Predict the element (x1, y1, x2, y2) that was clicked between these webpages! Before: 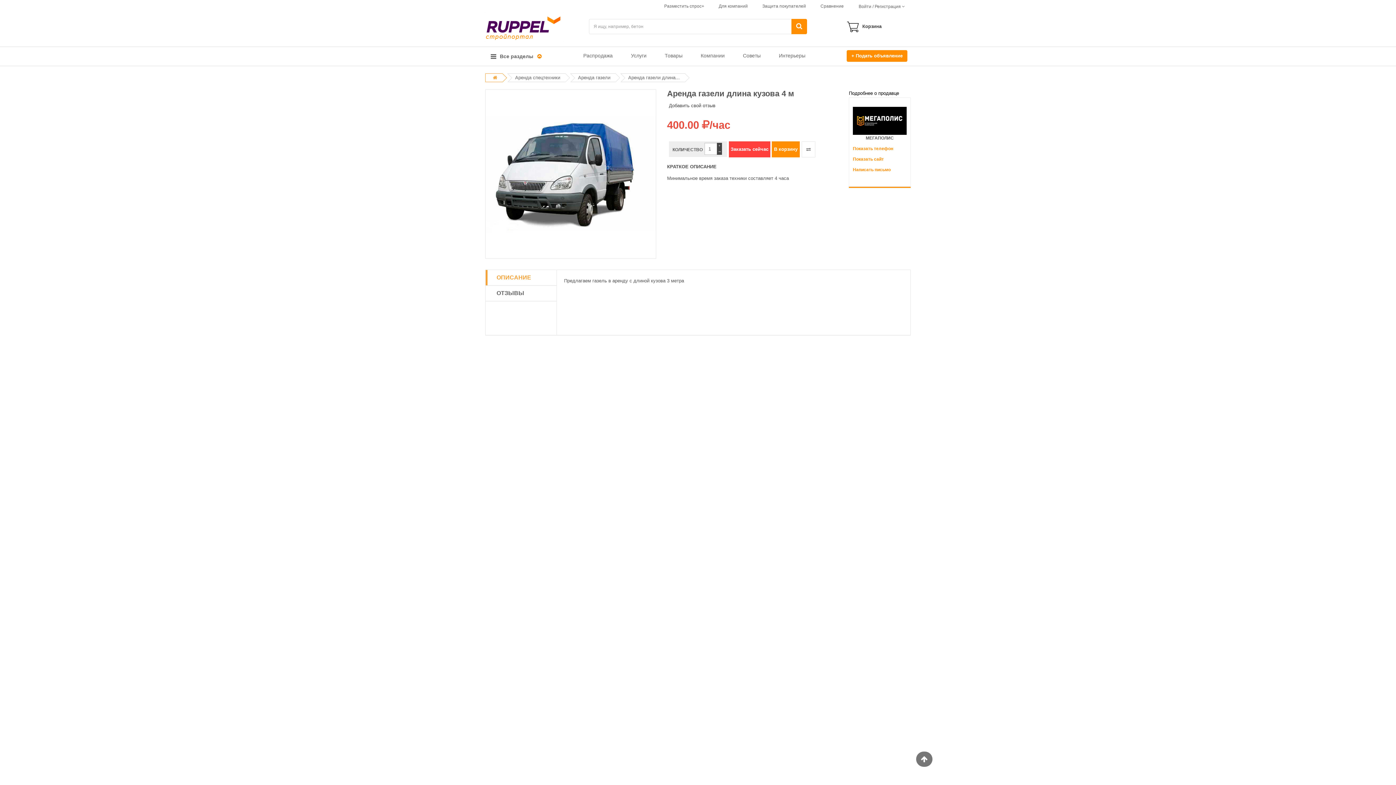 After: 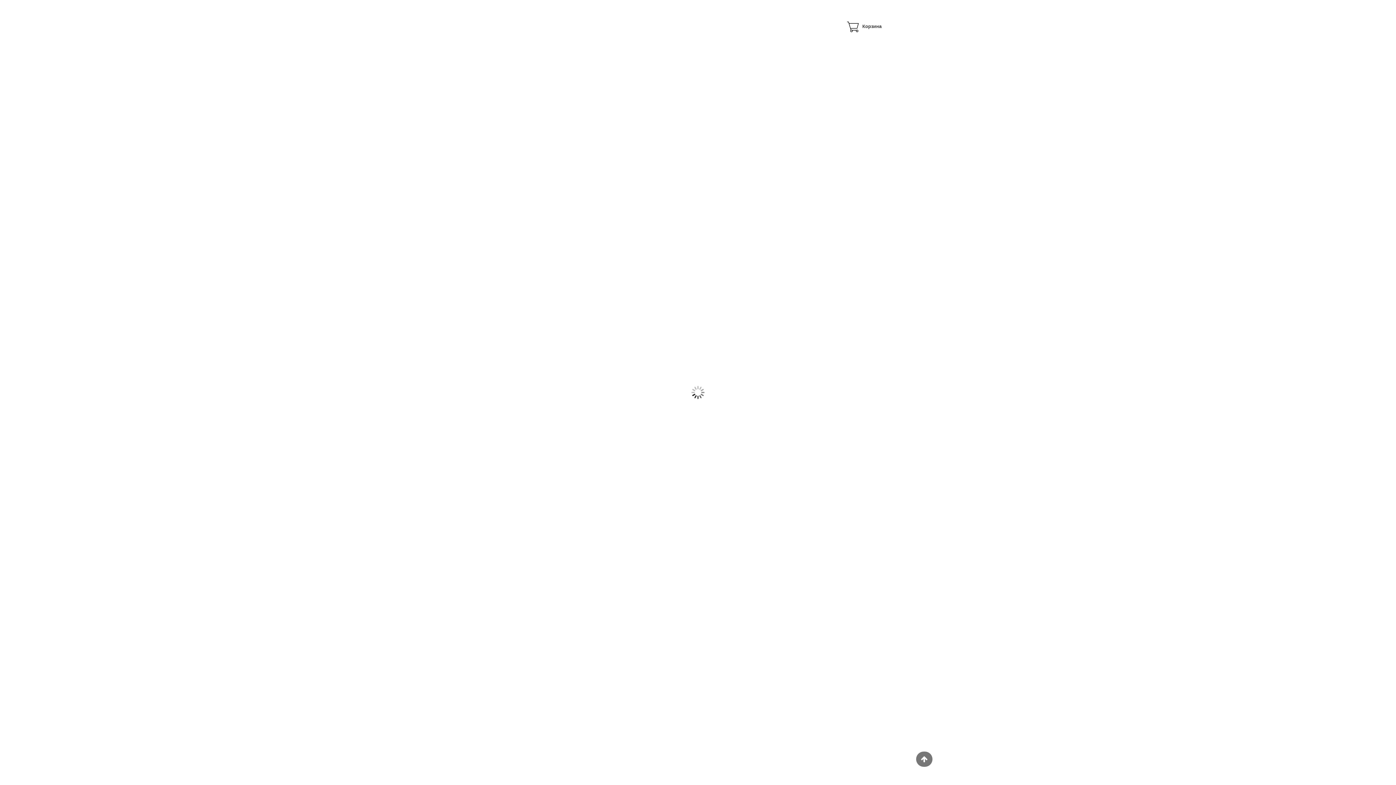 Action: bbox: (791, 18, 807, 34)